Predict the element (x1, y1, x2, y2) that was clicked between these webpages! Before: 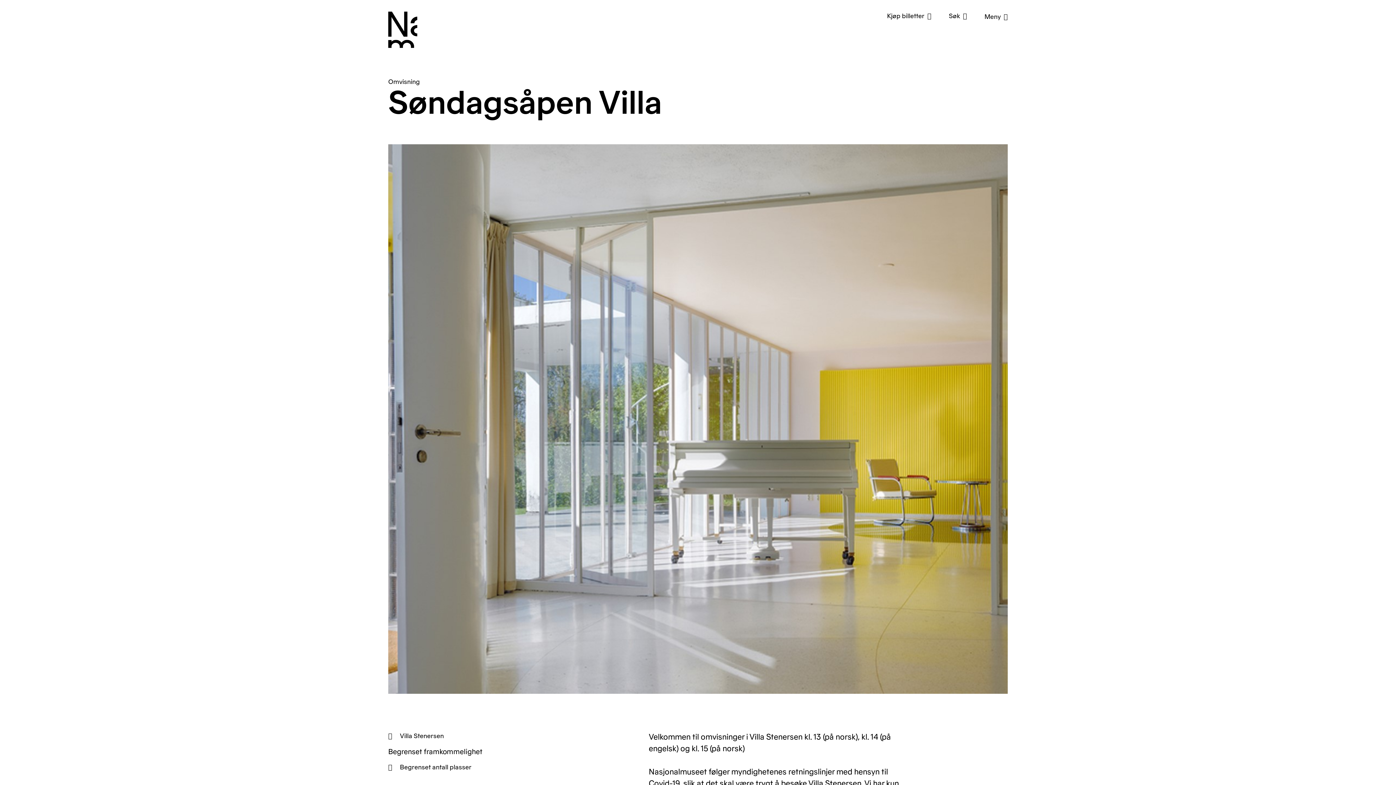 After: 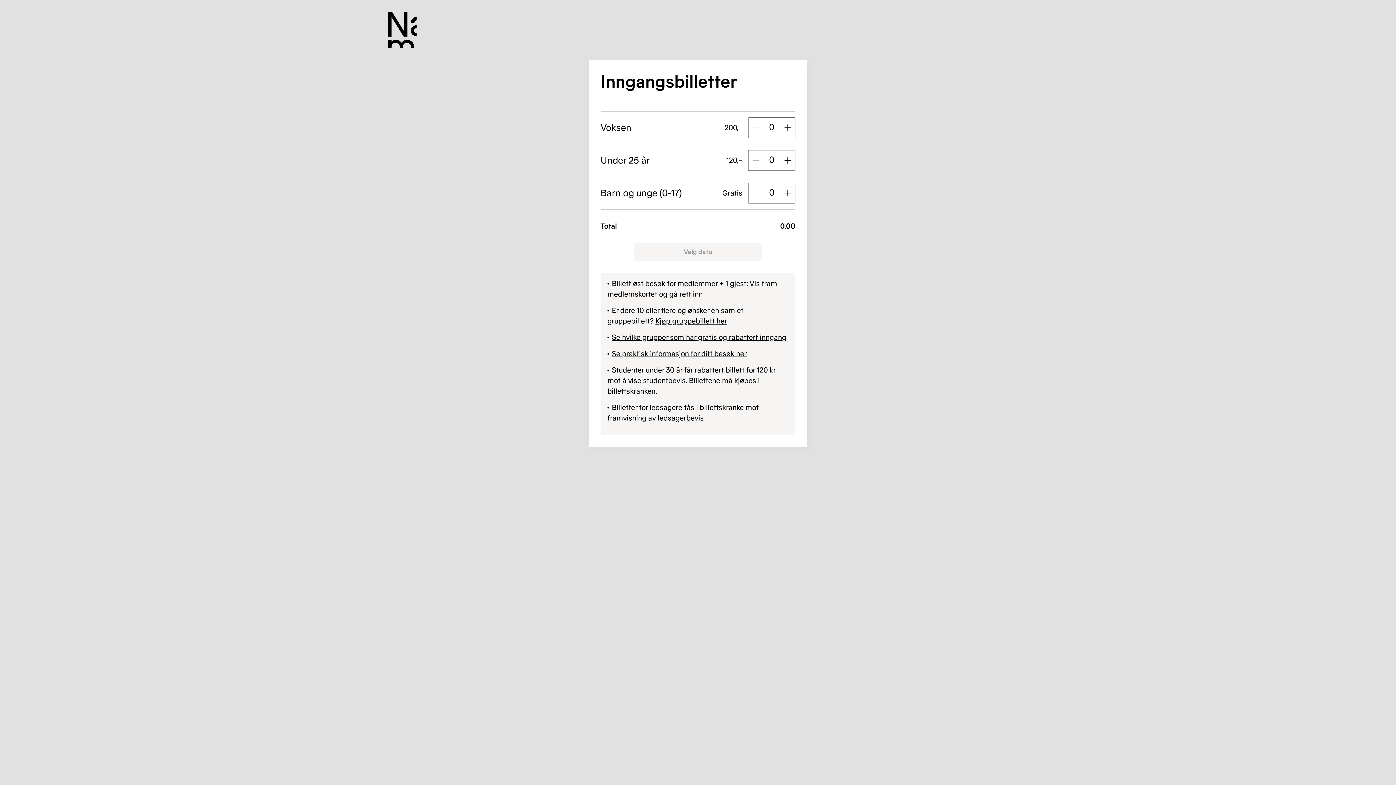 Action: bbox: (887, 11, 931, 21) label: Kjøp billetter